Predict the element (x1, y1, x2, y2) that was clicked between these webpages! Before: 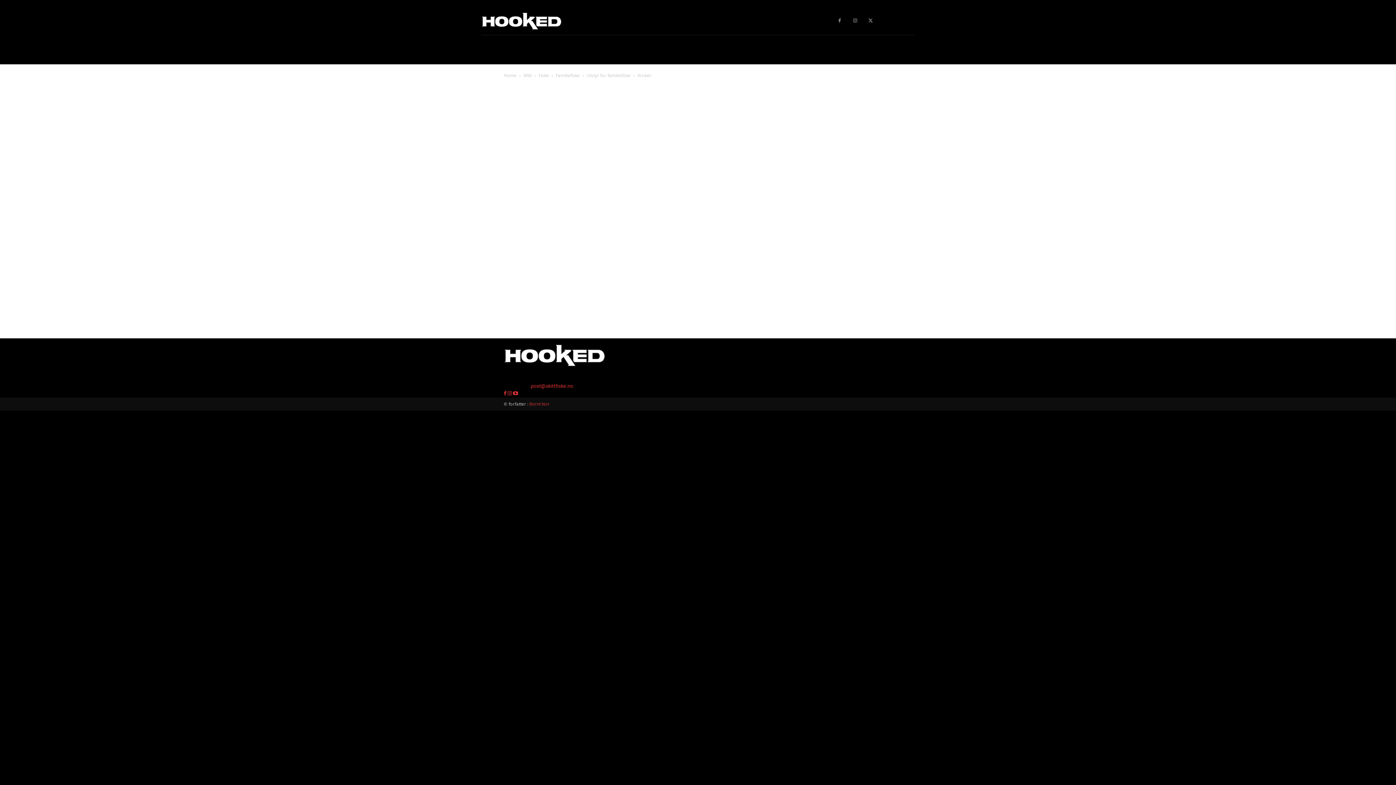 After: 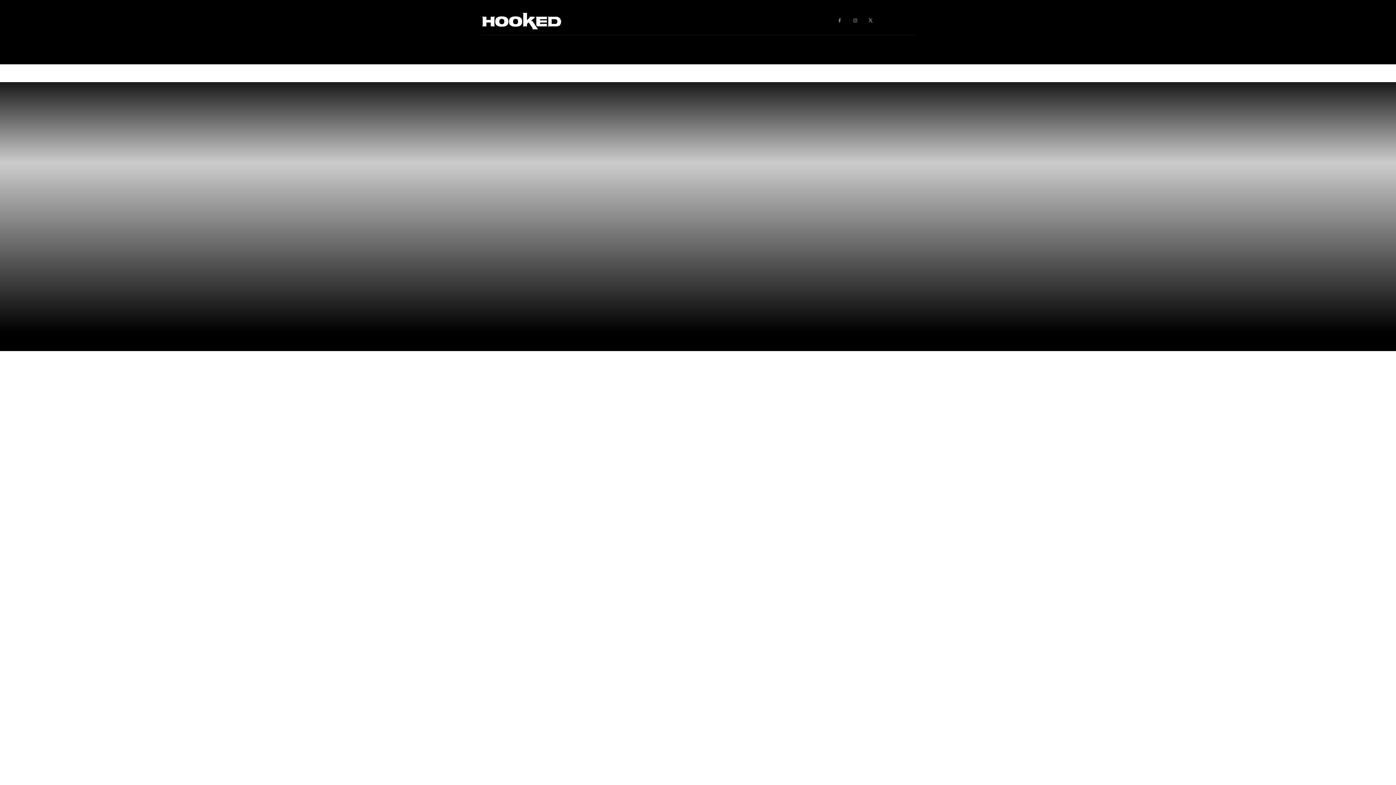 Action: bbox: (665, 7, 675, 34) label: Jakt